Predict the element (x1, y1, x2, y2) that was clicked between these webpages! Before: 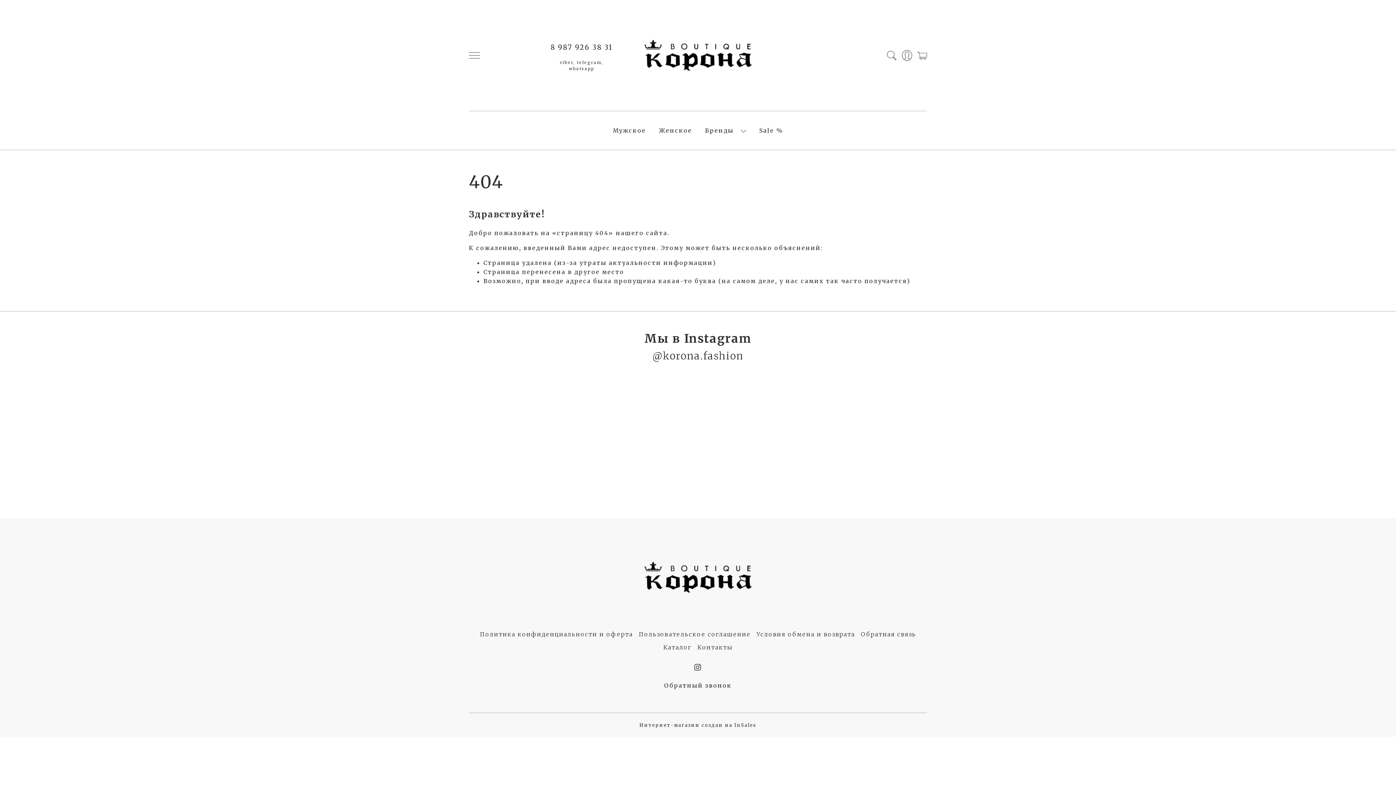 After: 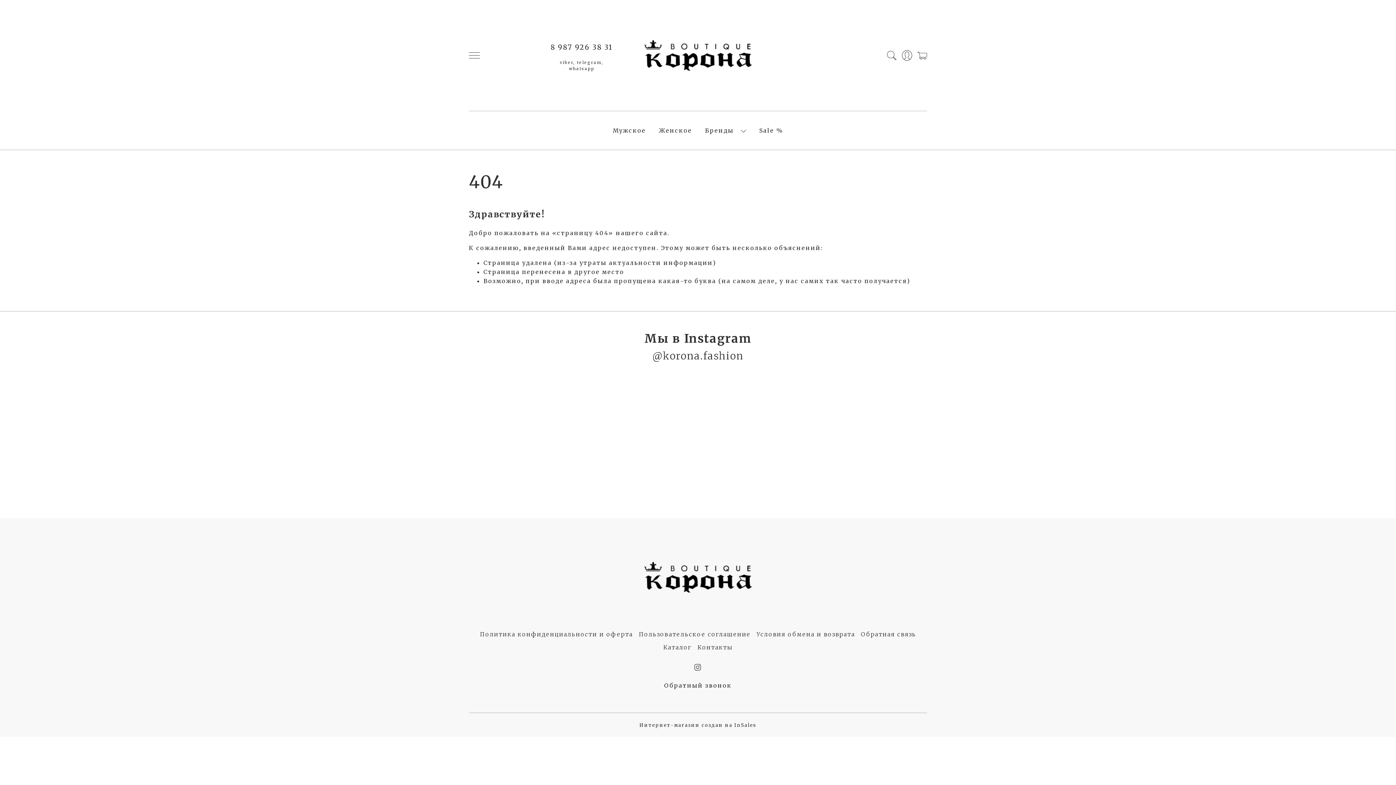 Action: bbox: (694, 663, 701, 672)